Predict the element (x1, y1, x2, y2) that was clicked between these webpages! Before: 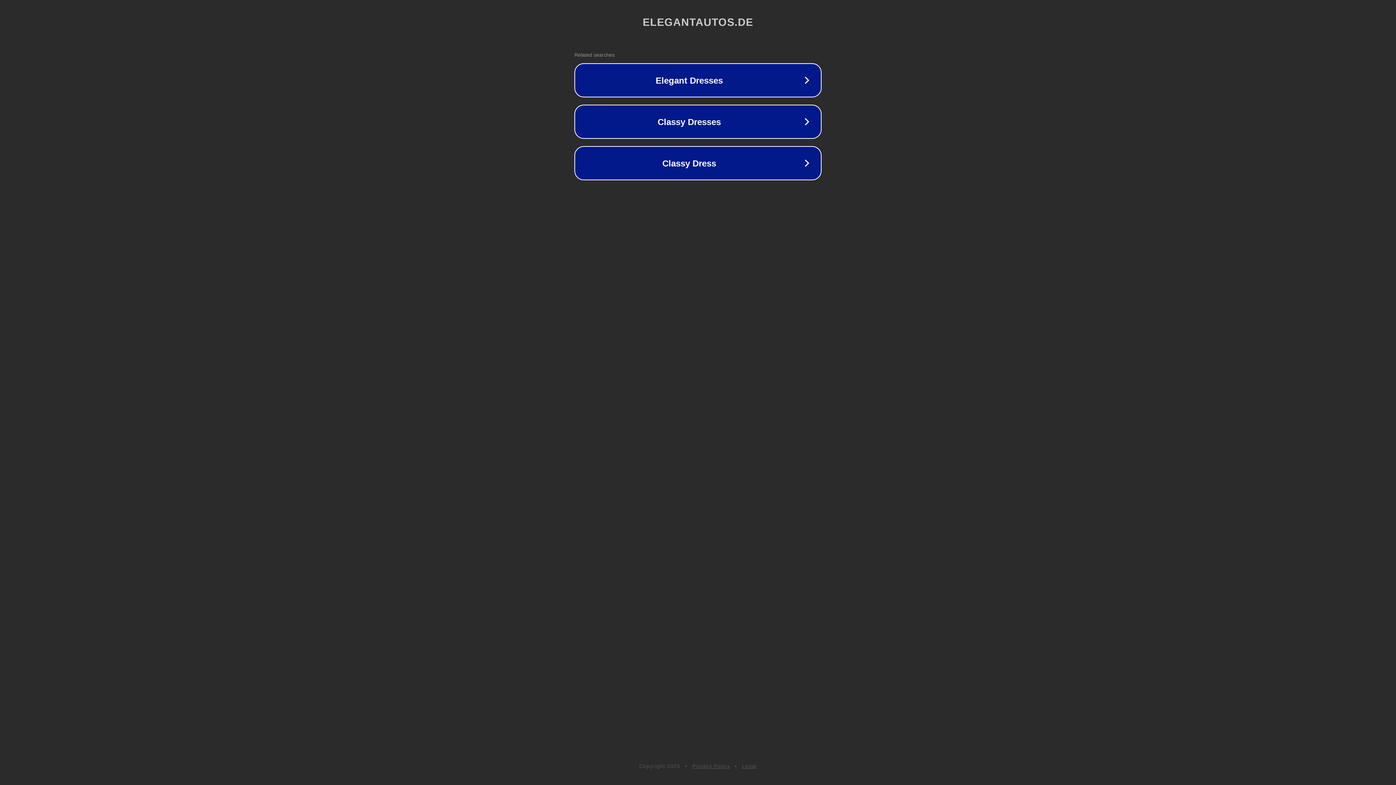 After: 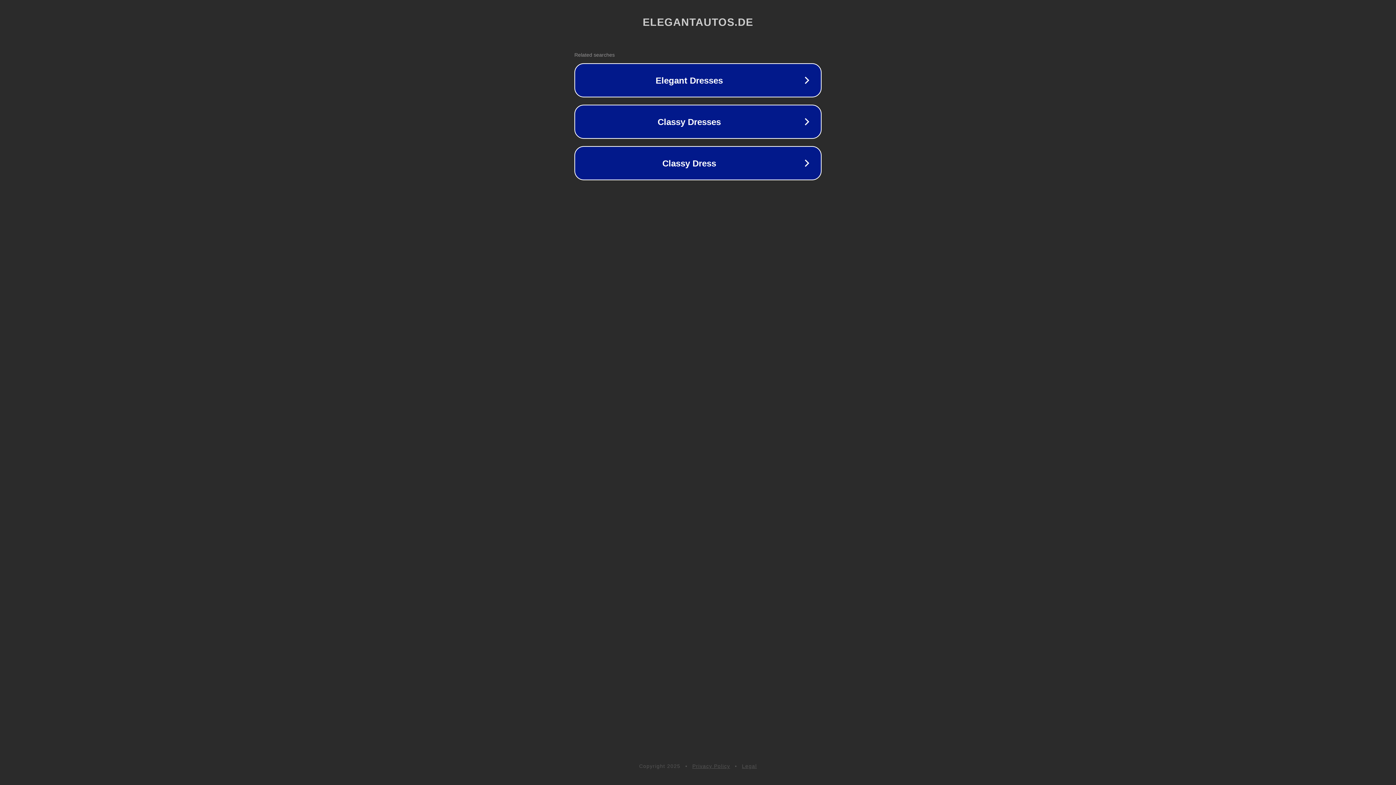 Action: bbox: (692, 763, 730, 769) label: Privacy Policy